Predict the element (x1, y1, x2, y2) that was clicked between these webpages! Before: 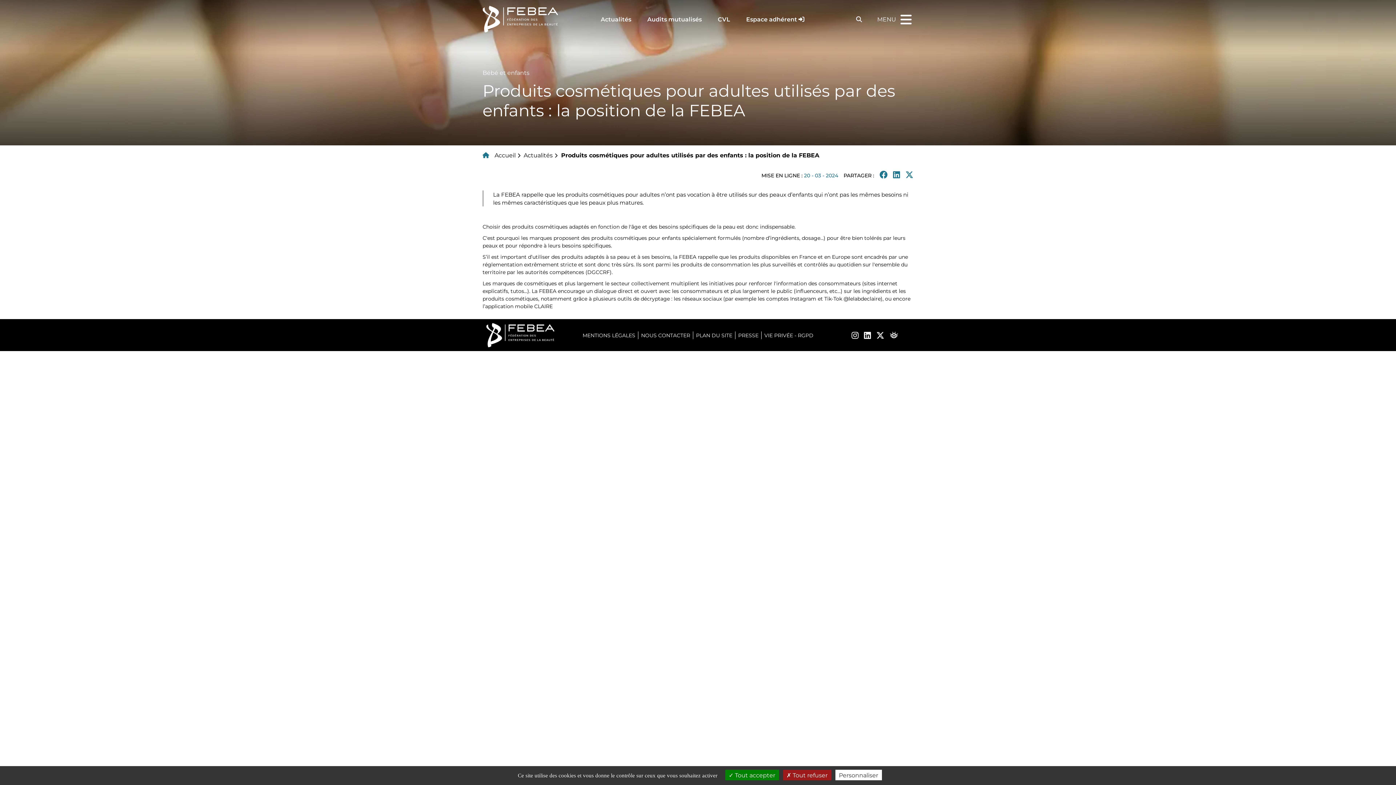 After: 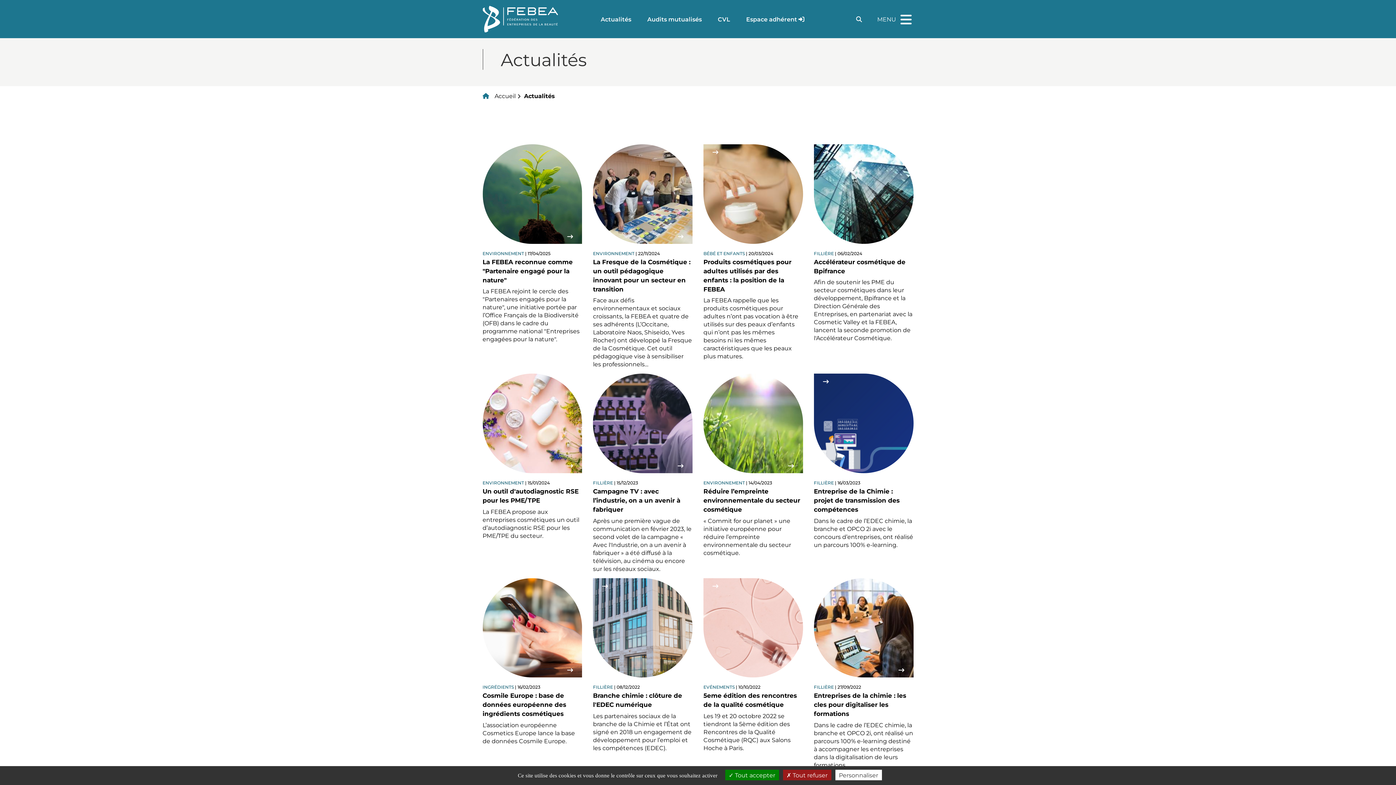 Action: bbox: (523, 151, 552, 158) label: Actualités